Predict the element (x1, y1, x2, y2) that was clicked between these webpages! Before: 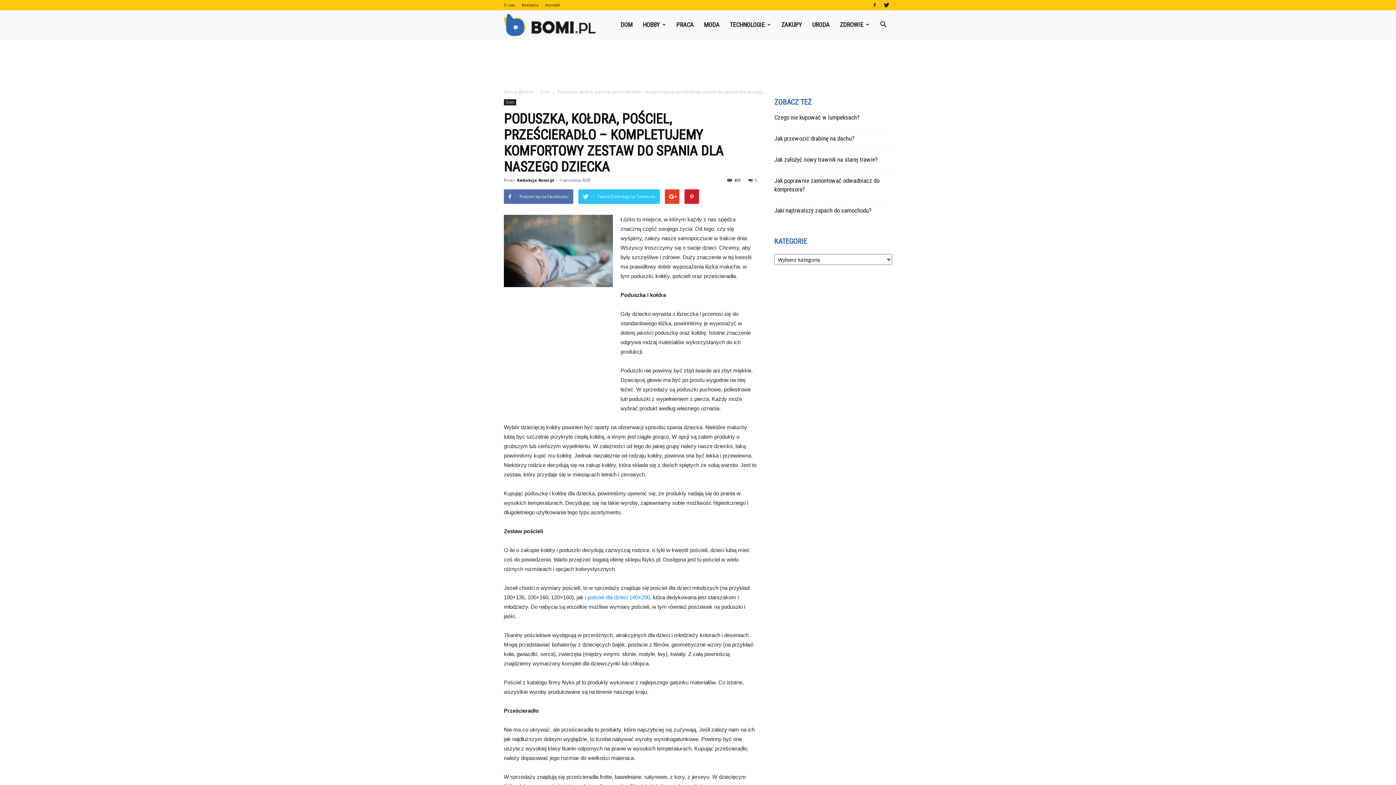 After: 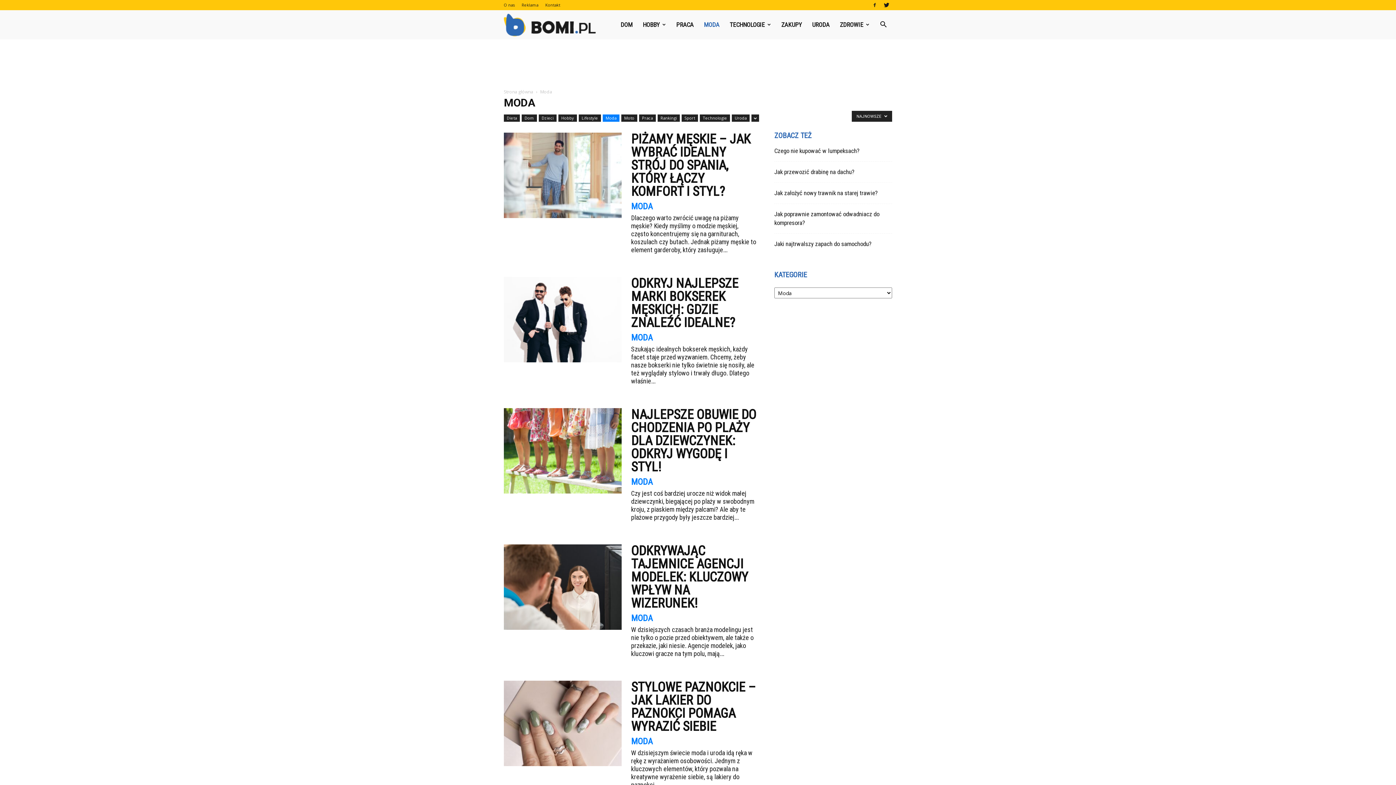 Action: bbox: (698, 10, 724, 39) label: MODA